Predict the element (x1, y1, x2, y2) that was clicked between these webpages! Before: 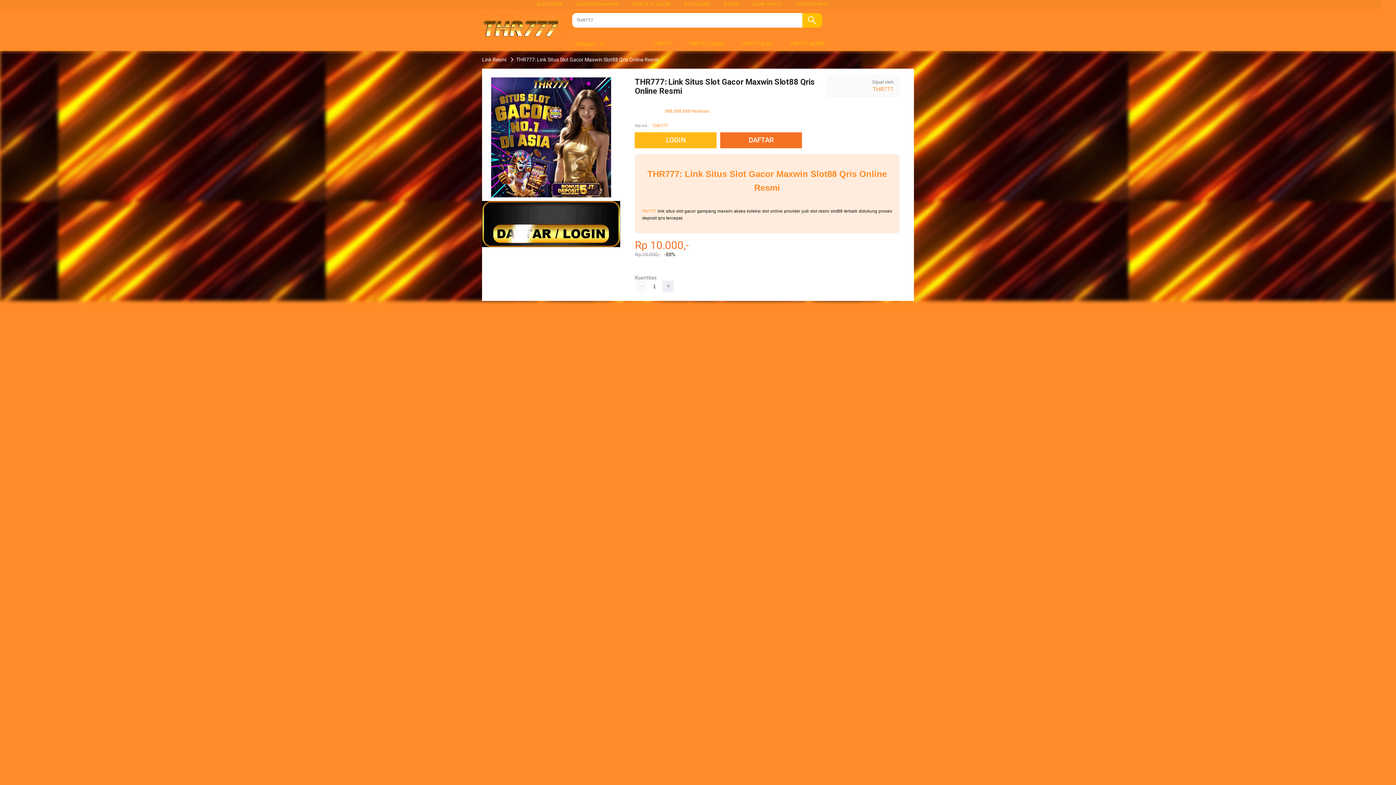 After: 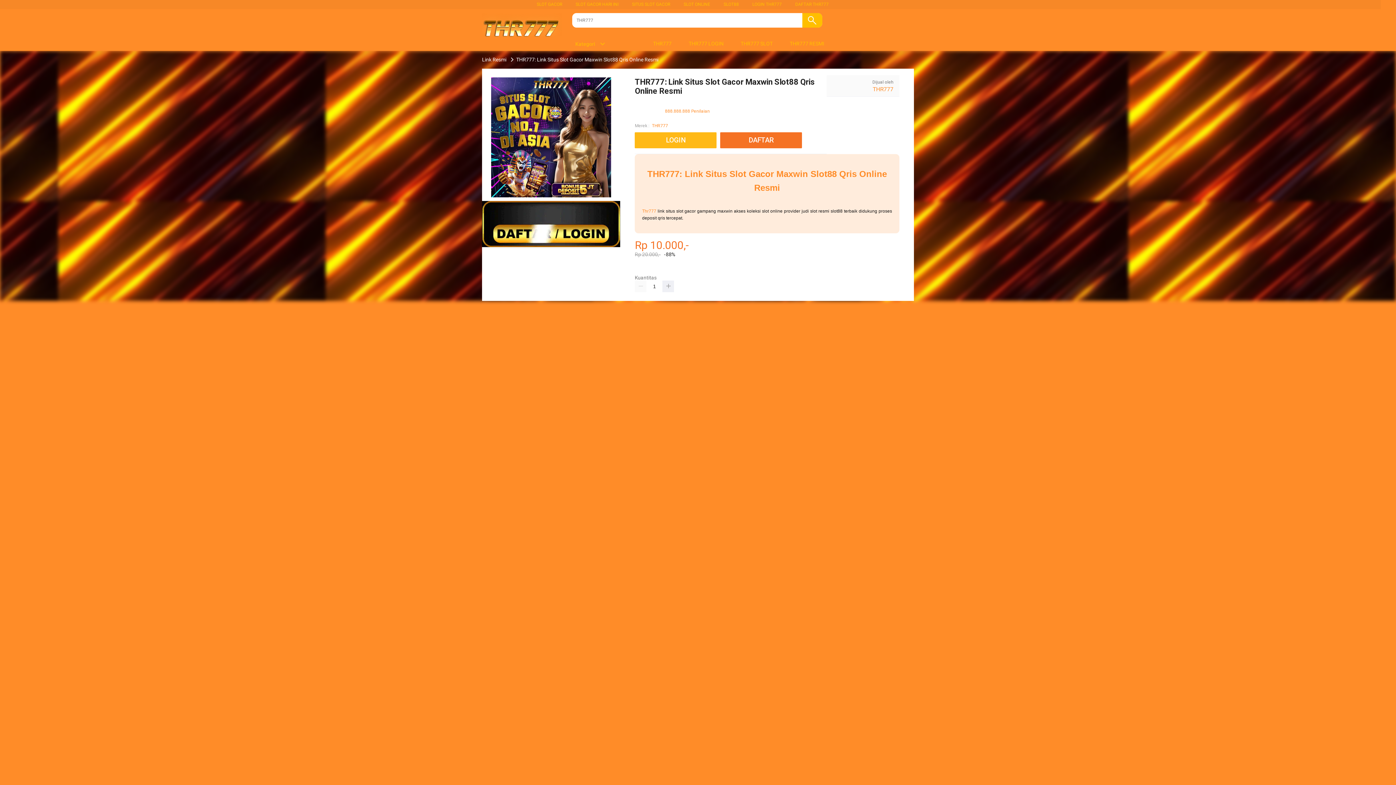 Action: label:  THR777 RESMI bbox: (781, 36, 828, 50)